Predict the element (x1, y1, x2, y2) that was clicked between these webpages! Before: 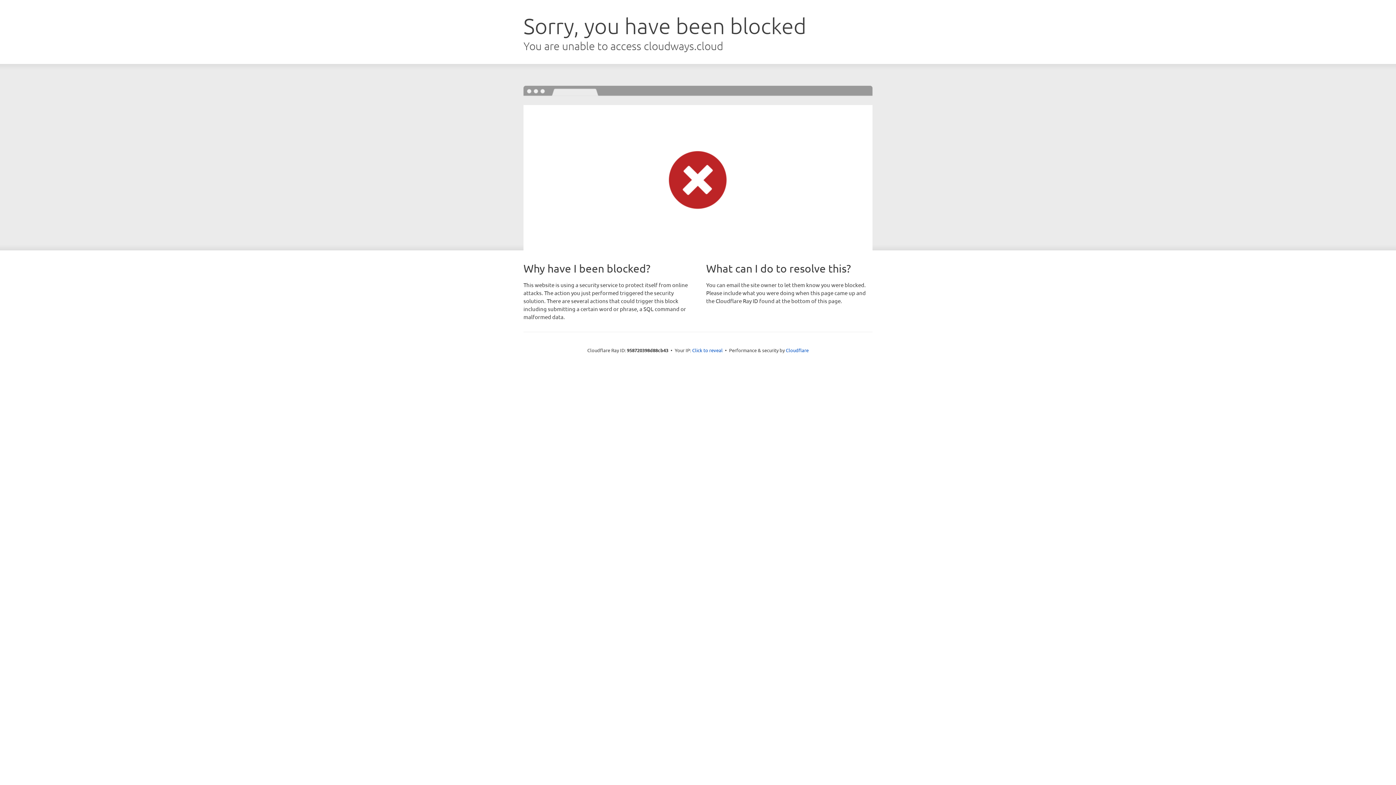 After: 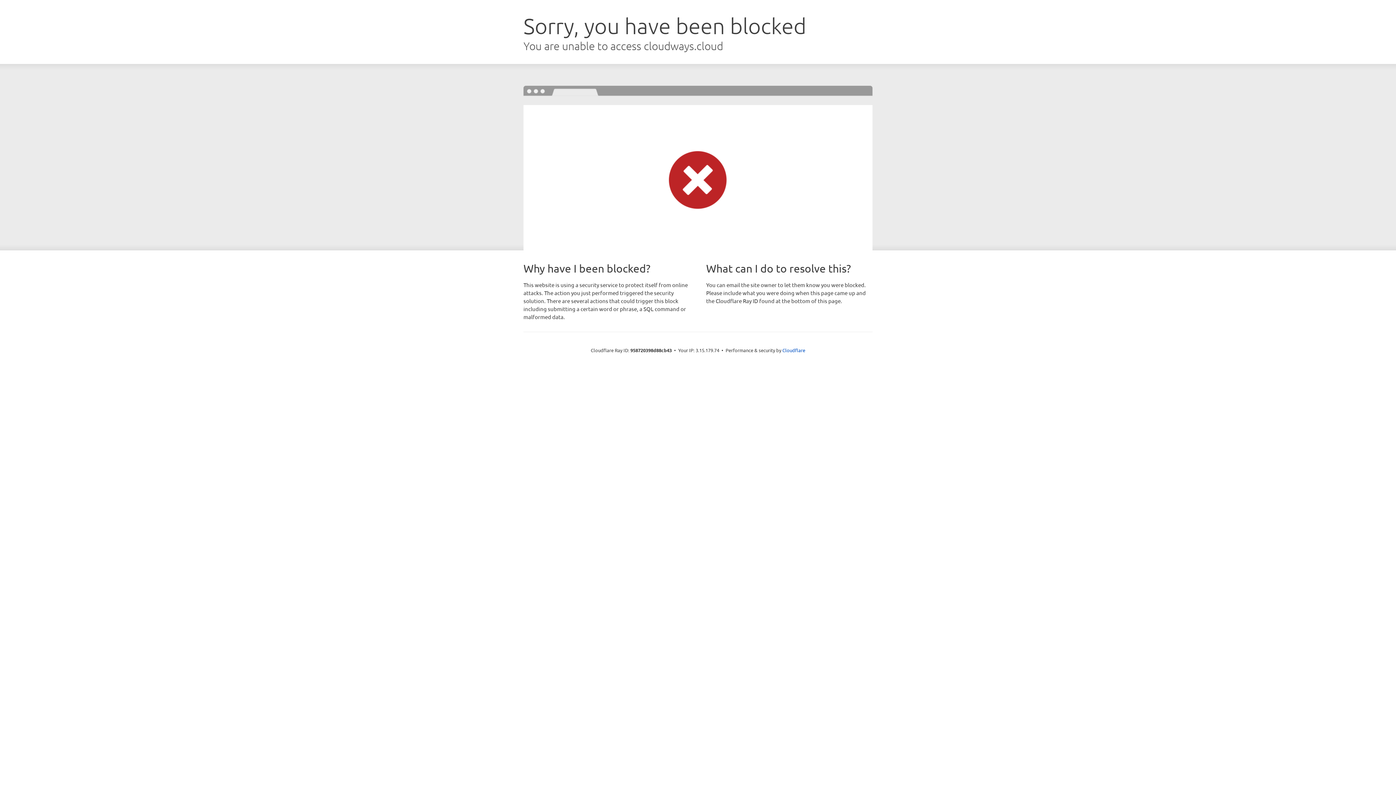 Action: label: Click to reveal bbox: (692, 346, 722, 353)